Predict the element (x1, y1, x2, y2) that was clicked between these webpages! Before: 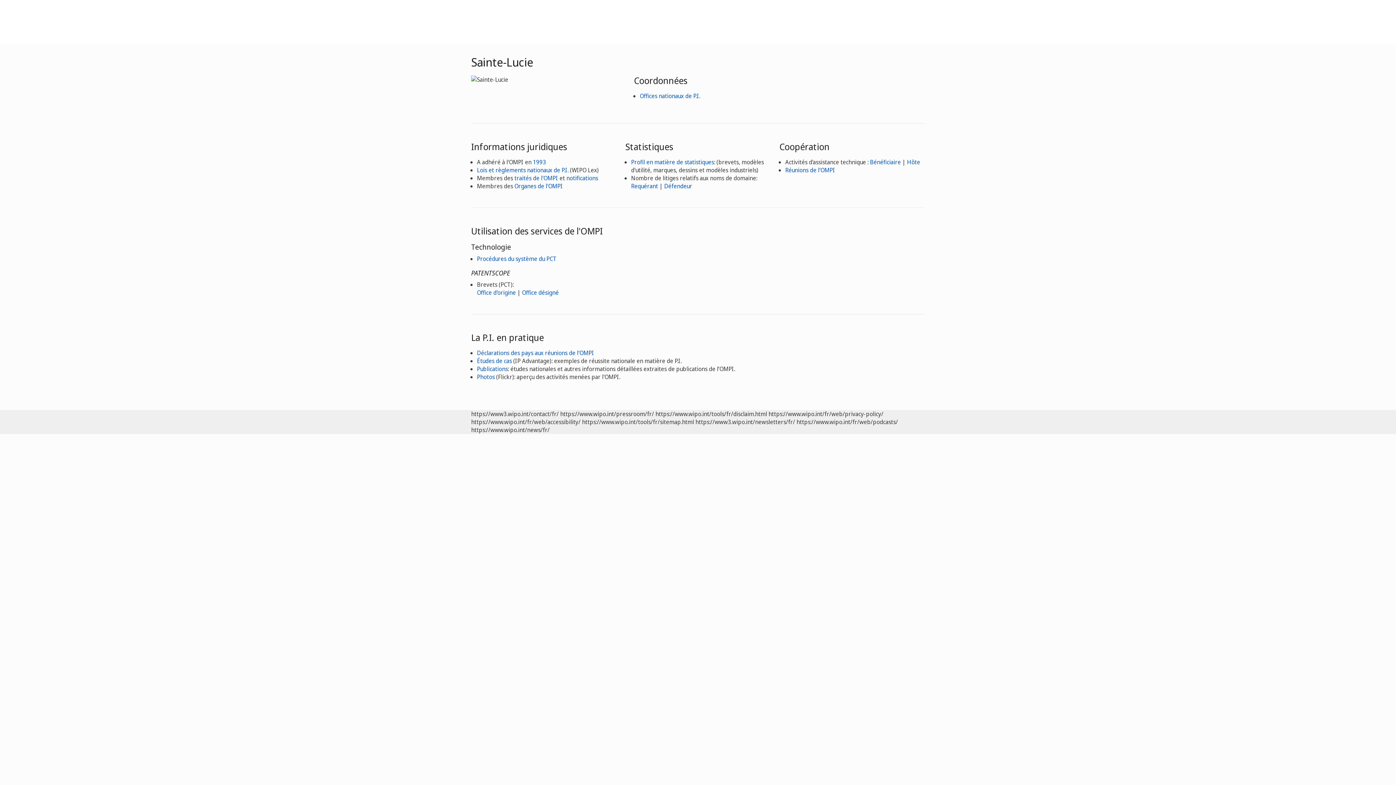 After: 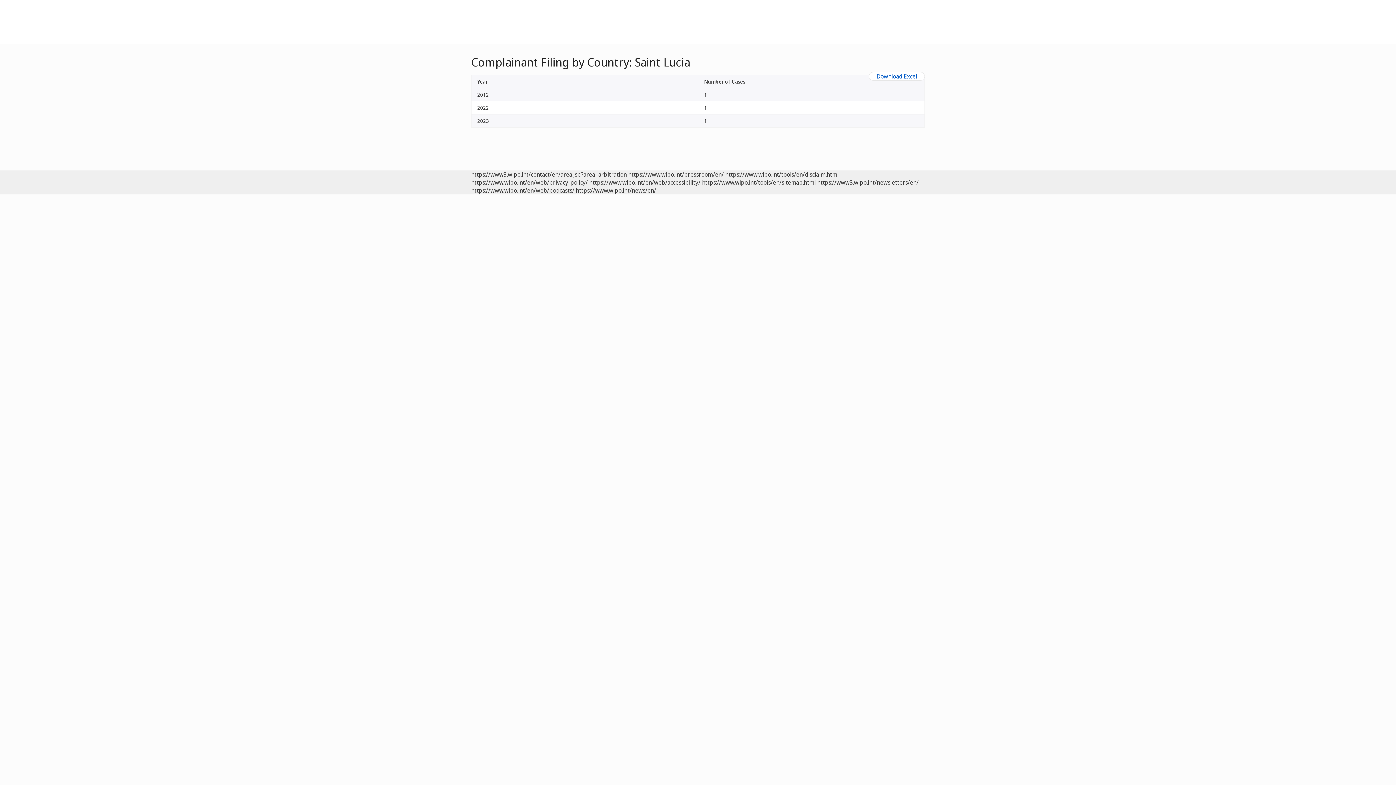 Action: bbox: (631, 182, 658, 190) label: Requérant